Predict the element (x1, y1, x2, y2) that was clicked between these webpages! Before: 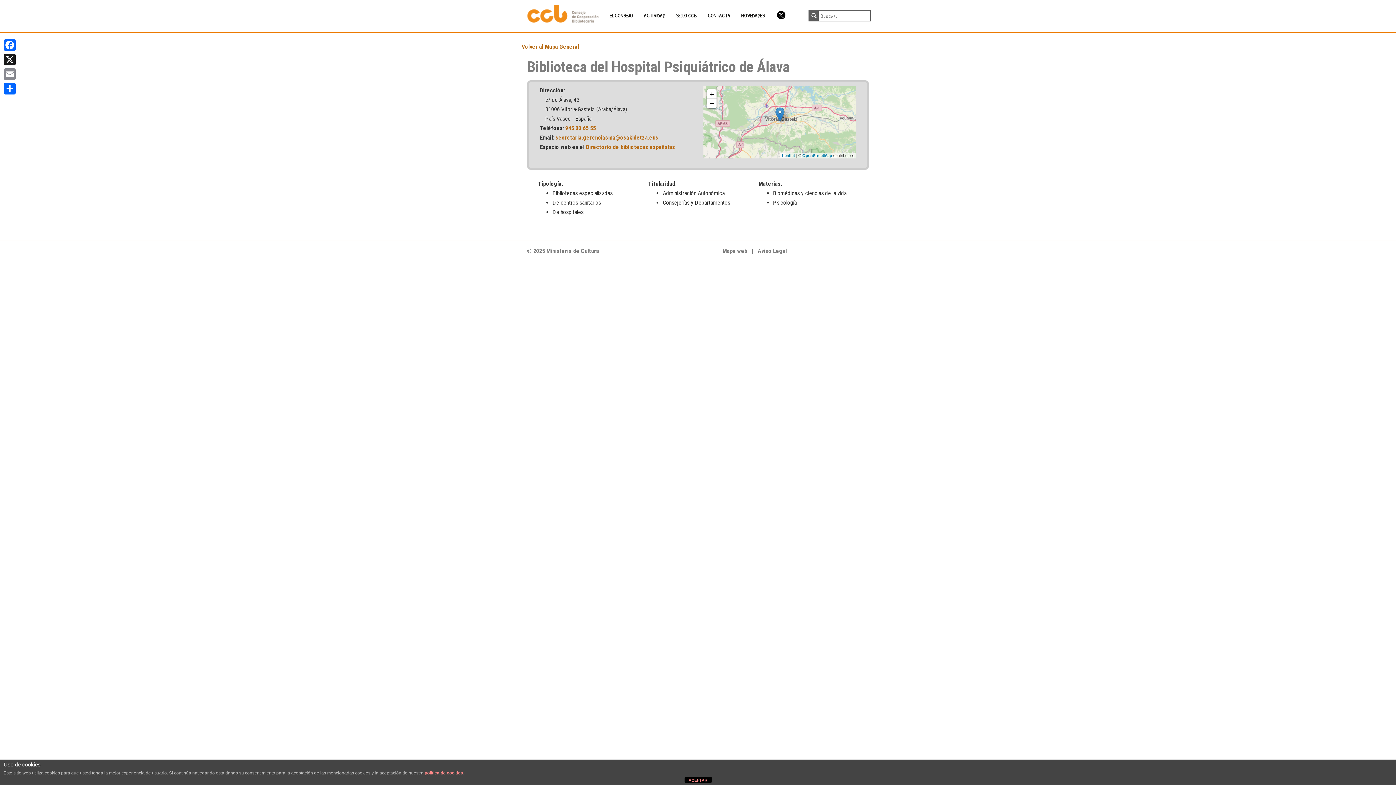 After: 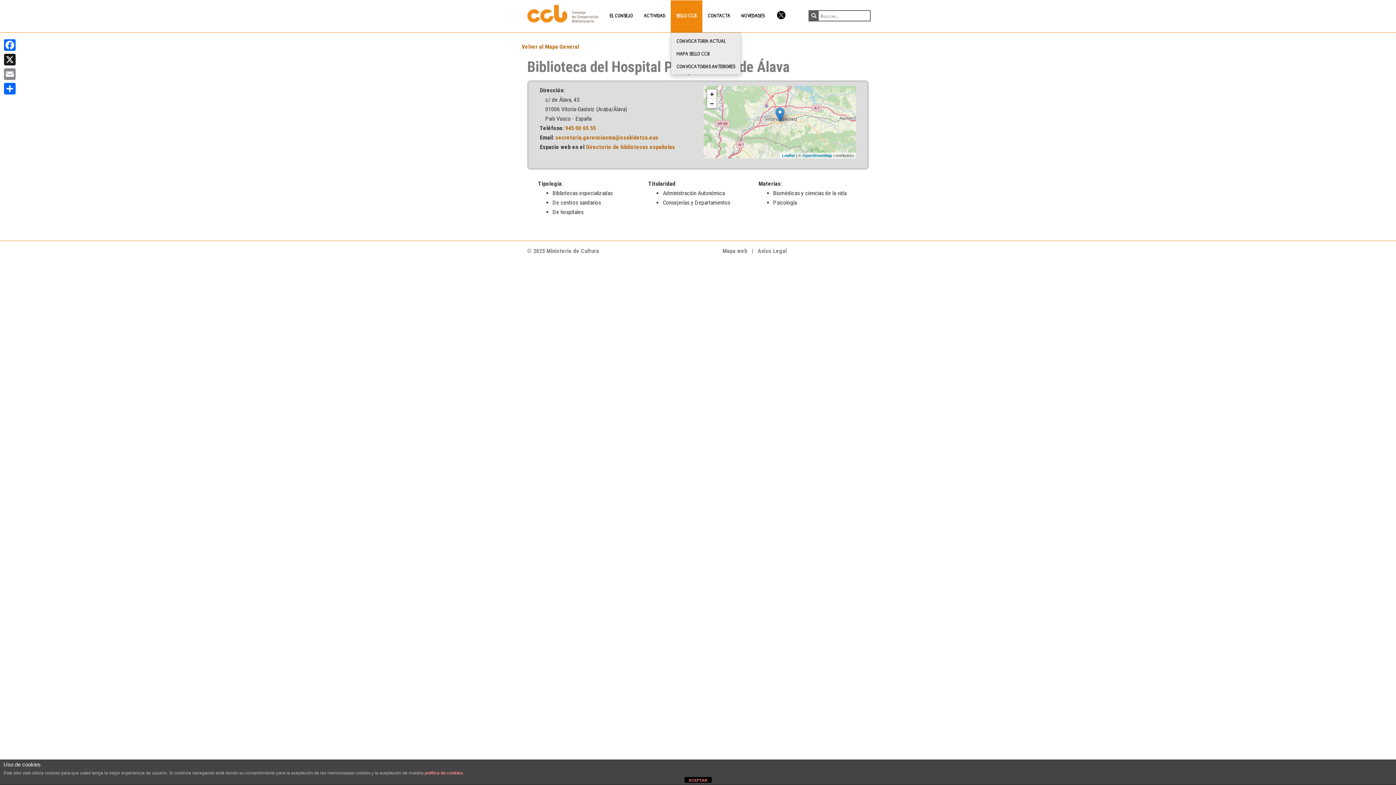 Action: label: SELLO CCB bbox: (670, 0, 702, 32)